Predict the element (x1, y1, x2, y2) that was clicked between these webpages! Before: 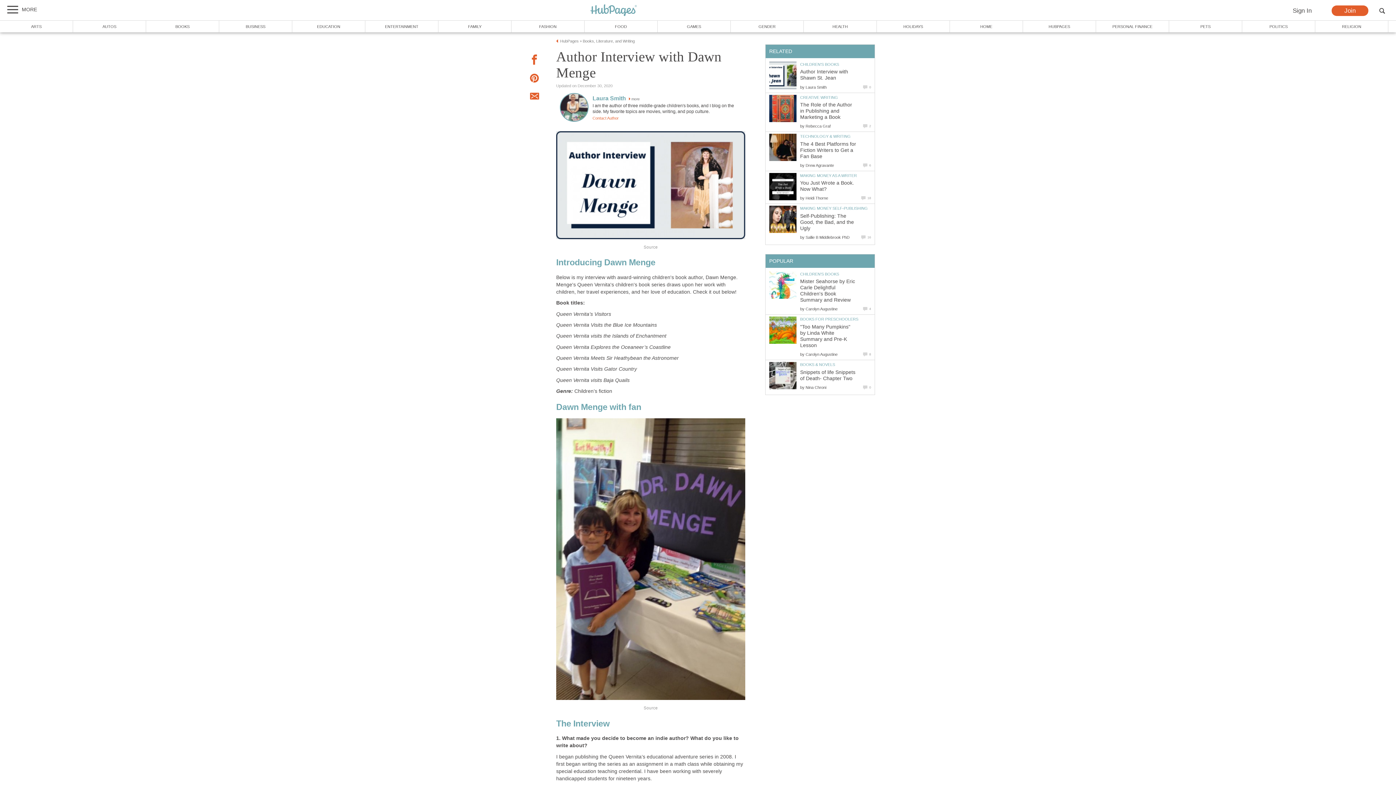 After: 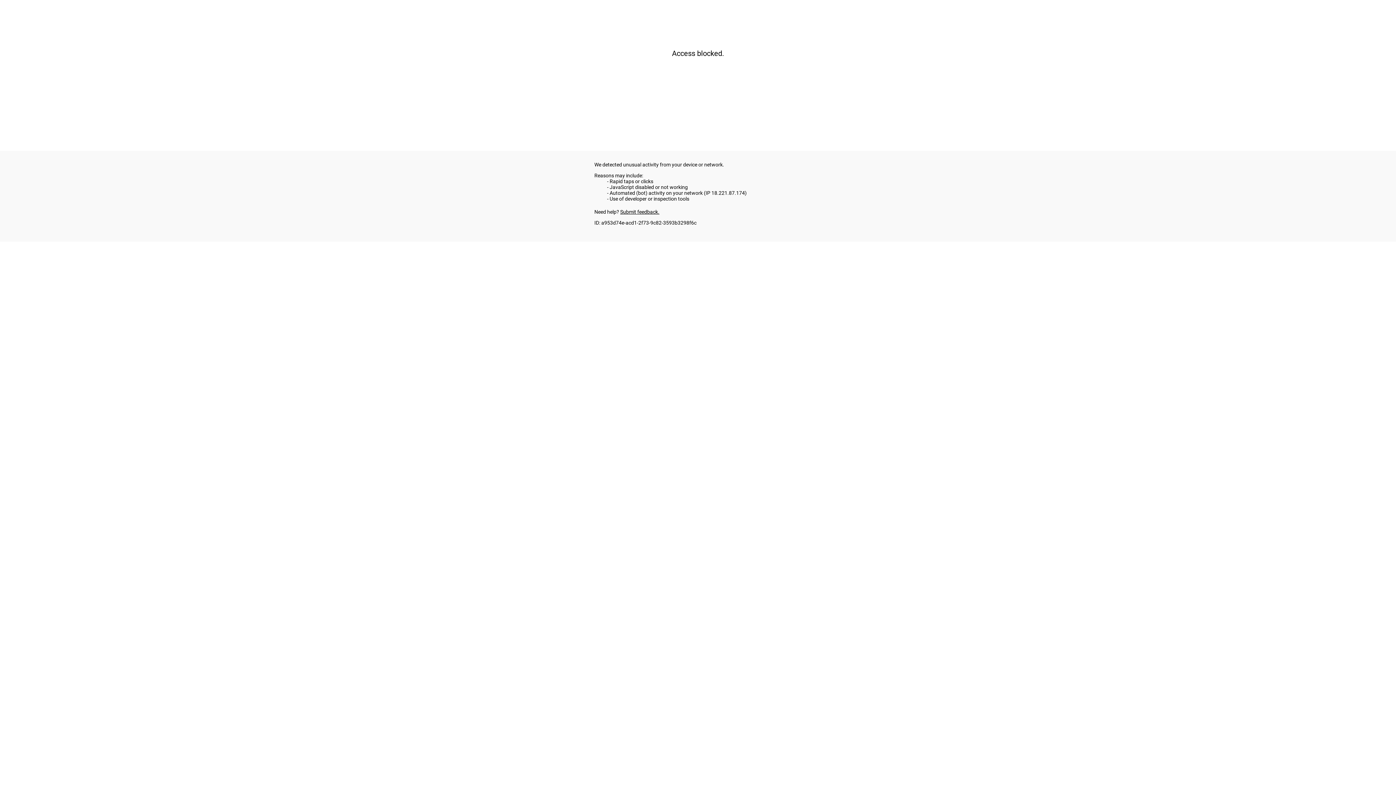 Action: label: ENTERTAINMENT bbox: (365, 20, 438, 32)